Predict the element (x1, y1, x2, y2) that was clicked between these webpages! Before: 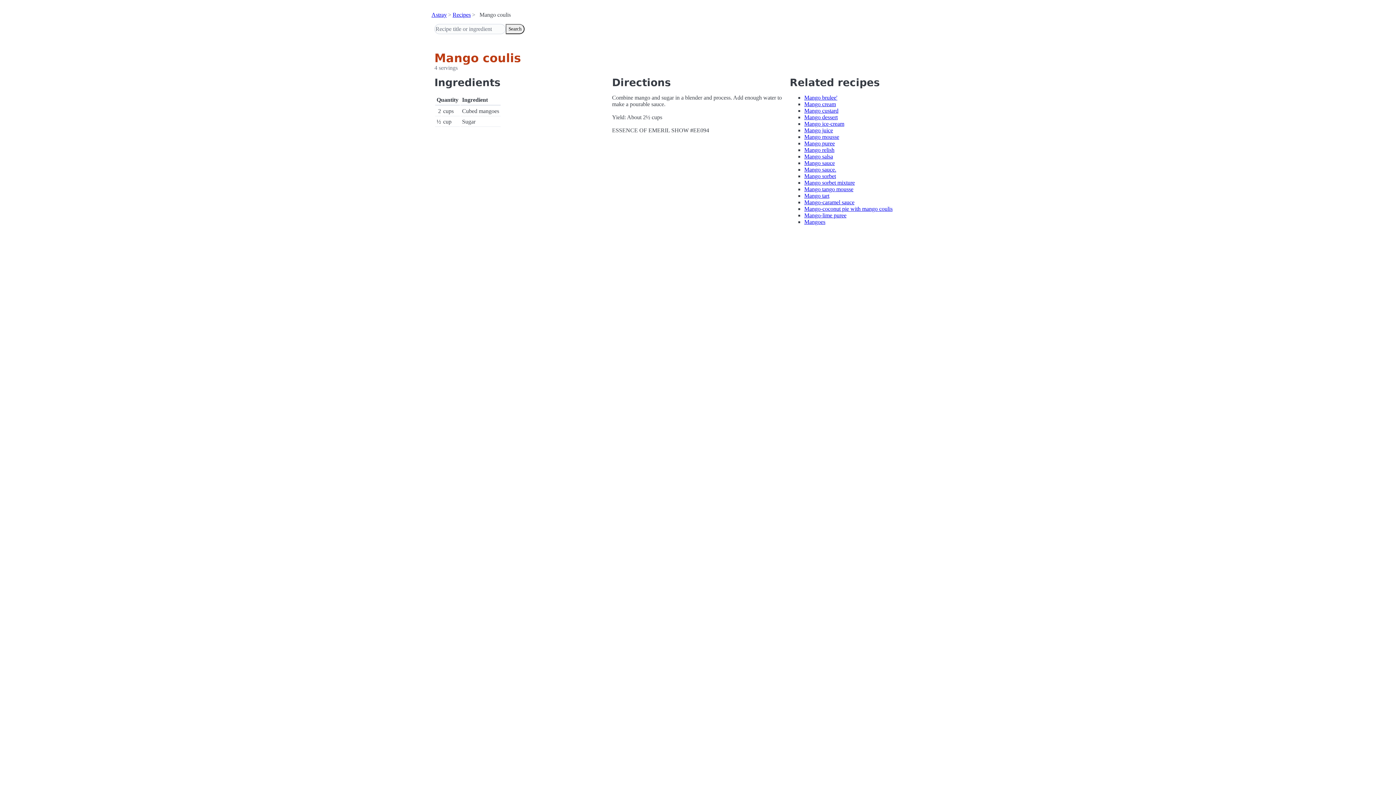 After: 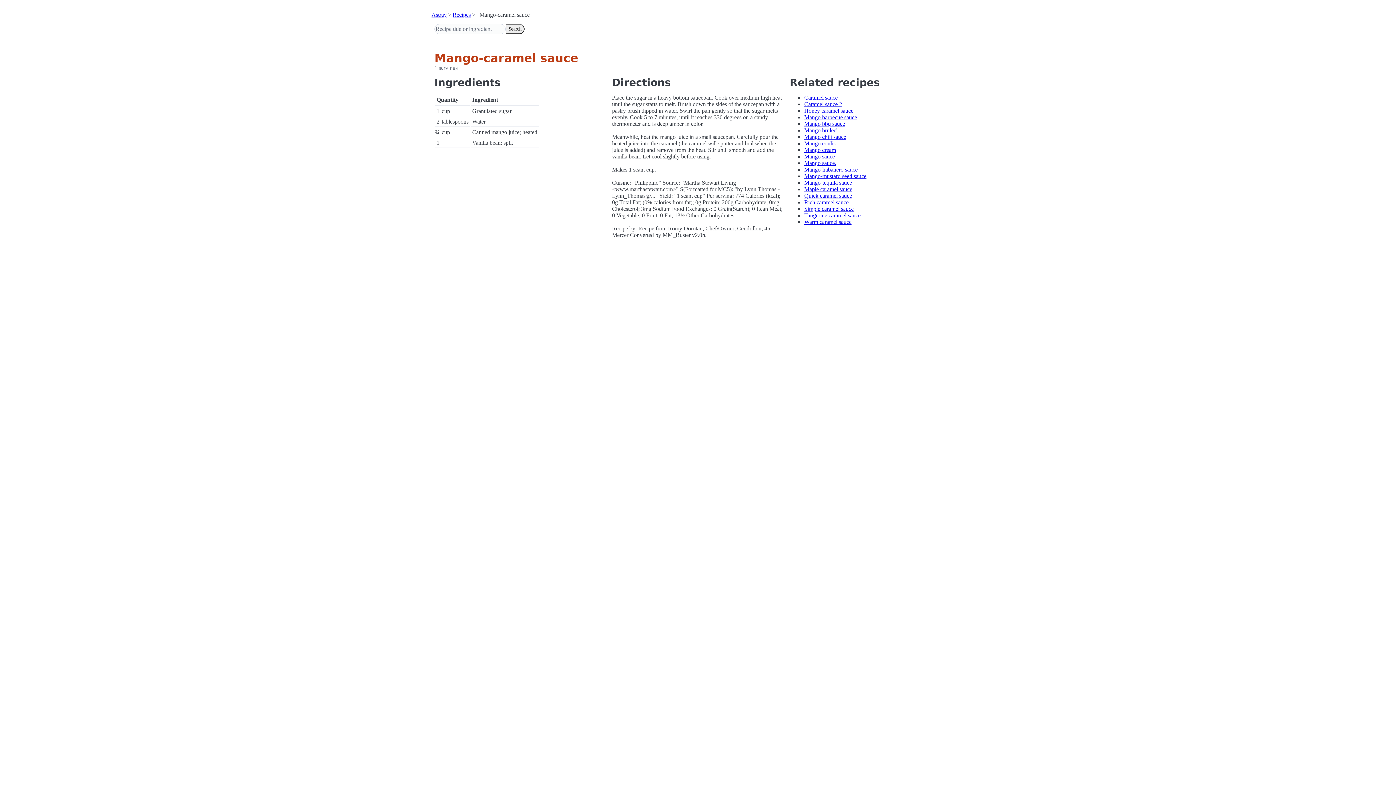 Action: label: Mango-caramel sauce bbox: (804, 199, 854, 205)